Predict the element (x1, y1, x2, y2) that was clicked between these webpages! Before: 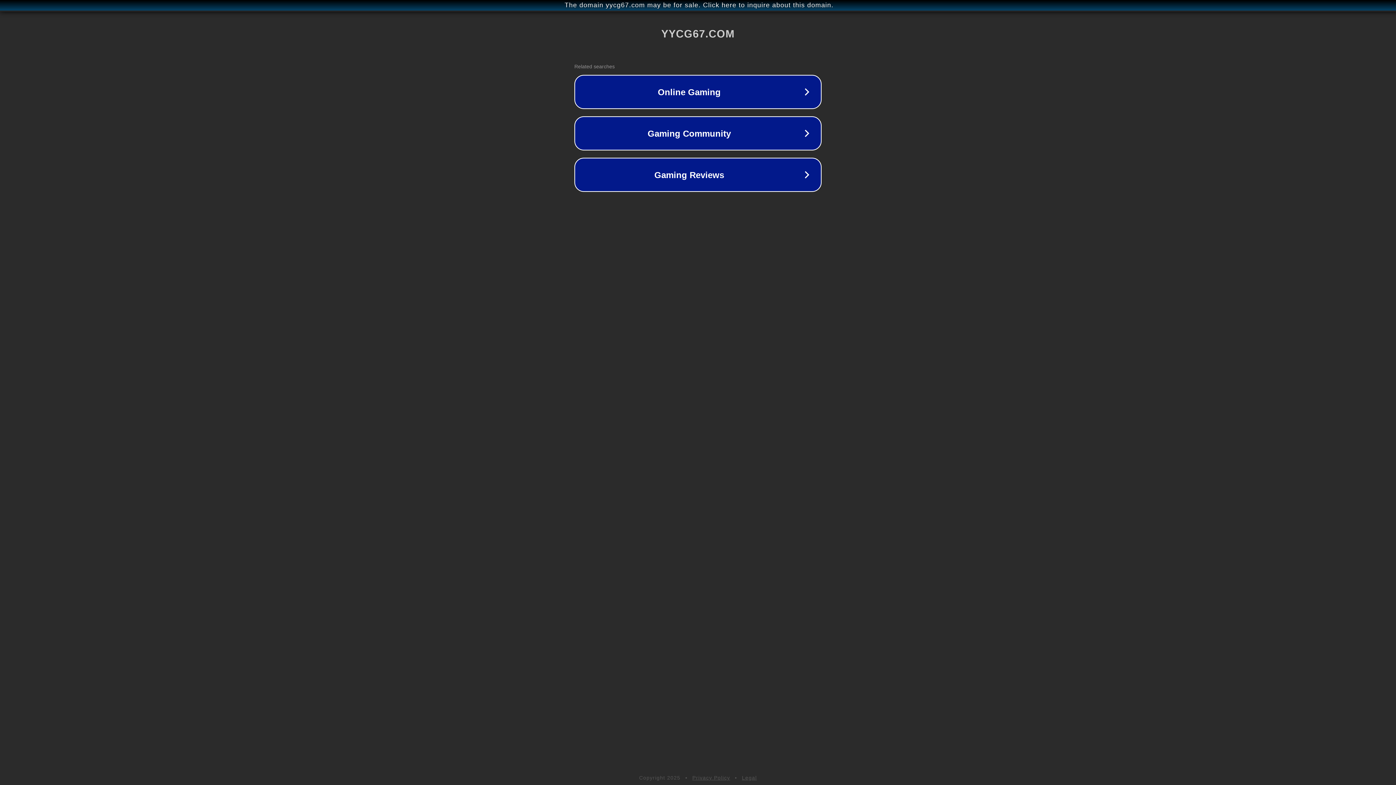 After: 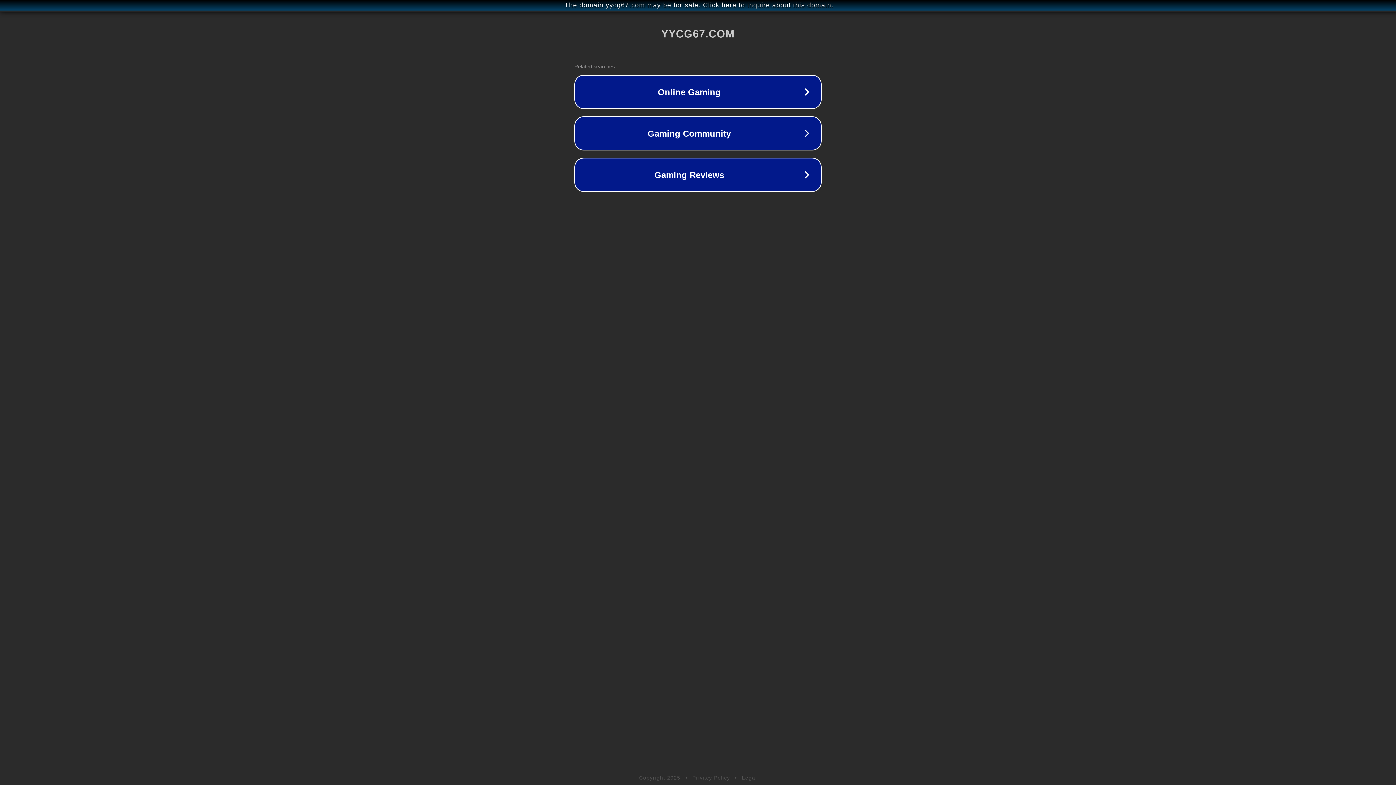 Action: label: Legal bbox: (742, 775, 757, 781)